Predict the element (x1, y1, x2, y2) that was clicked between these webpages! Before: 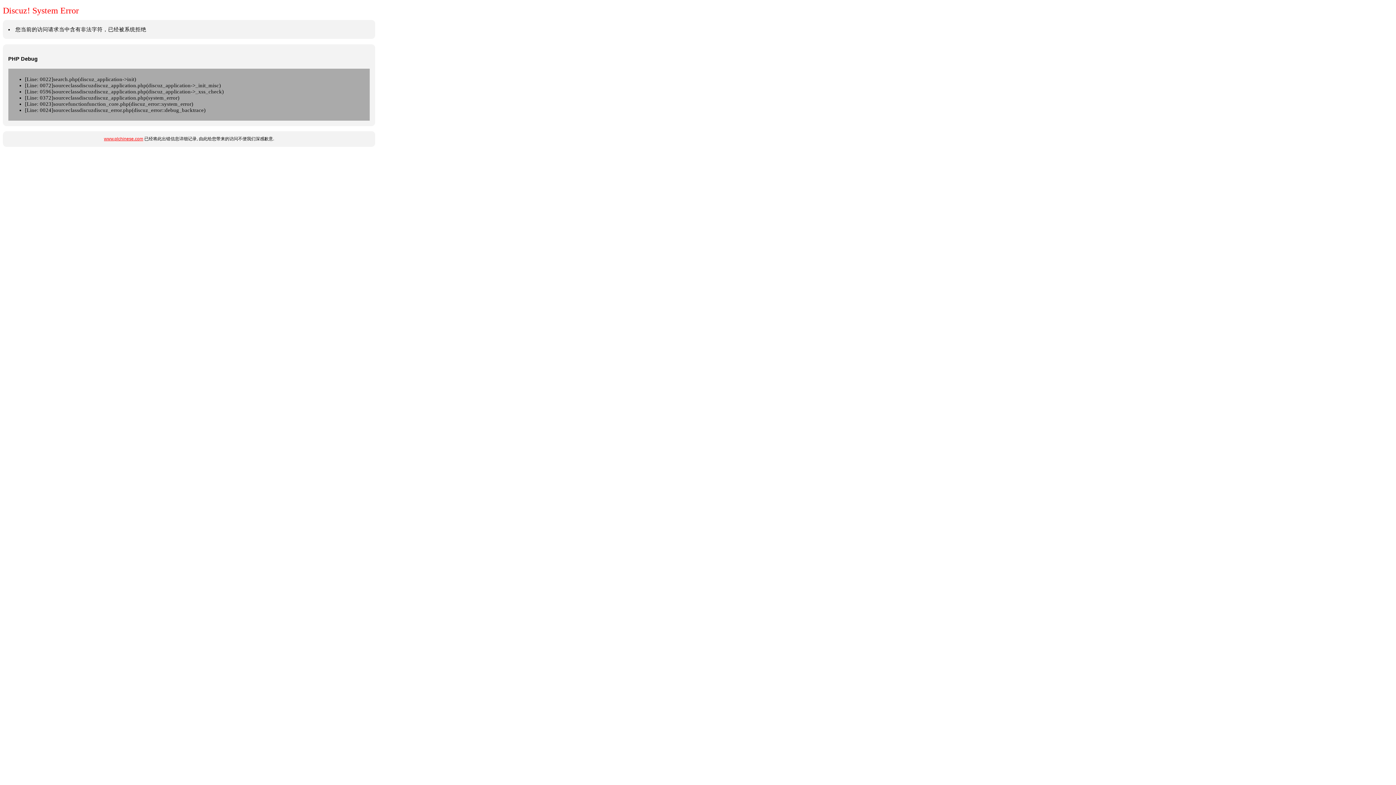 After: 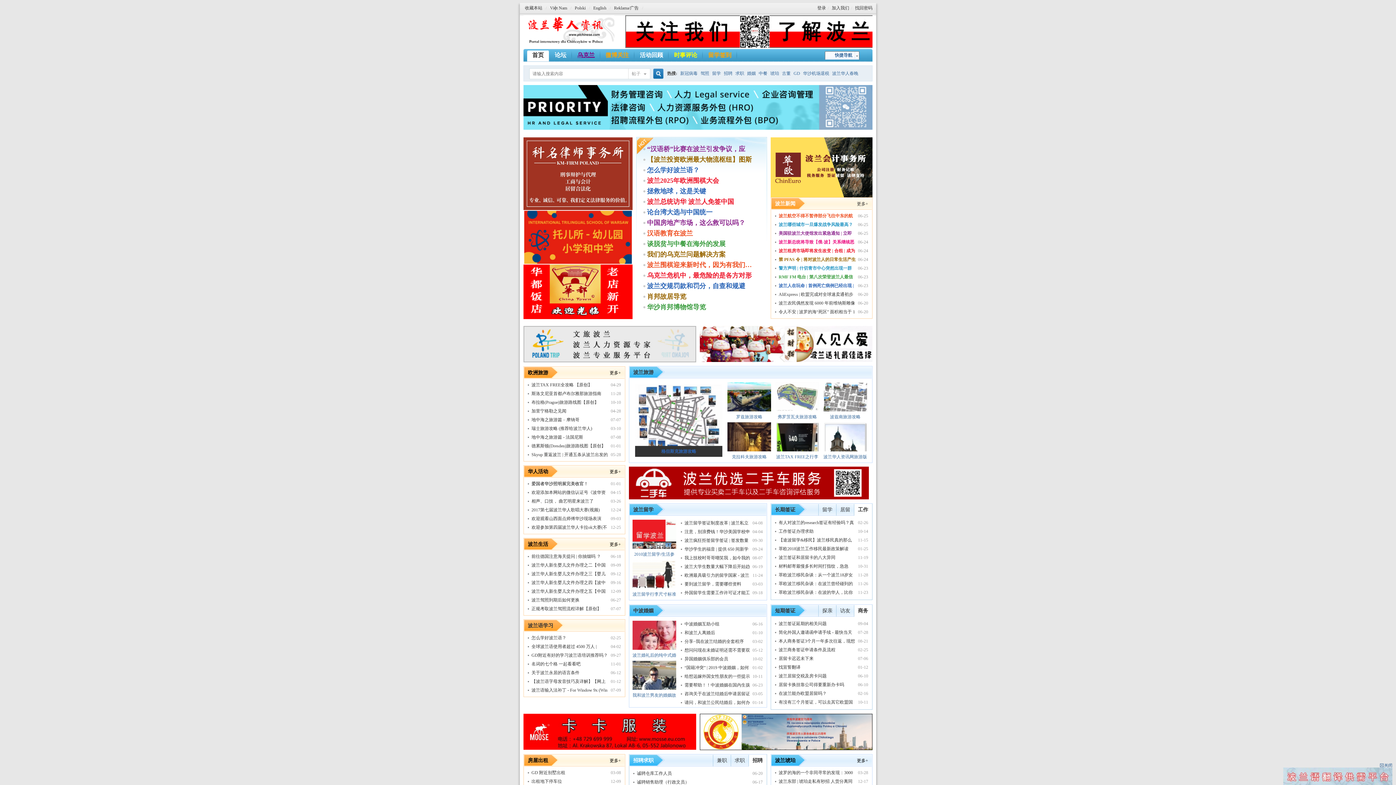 Action: label: www.plchinese.com bbox: (104, 136, 143, 141)